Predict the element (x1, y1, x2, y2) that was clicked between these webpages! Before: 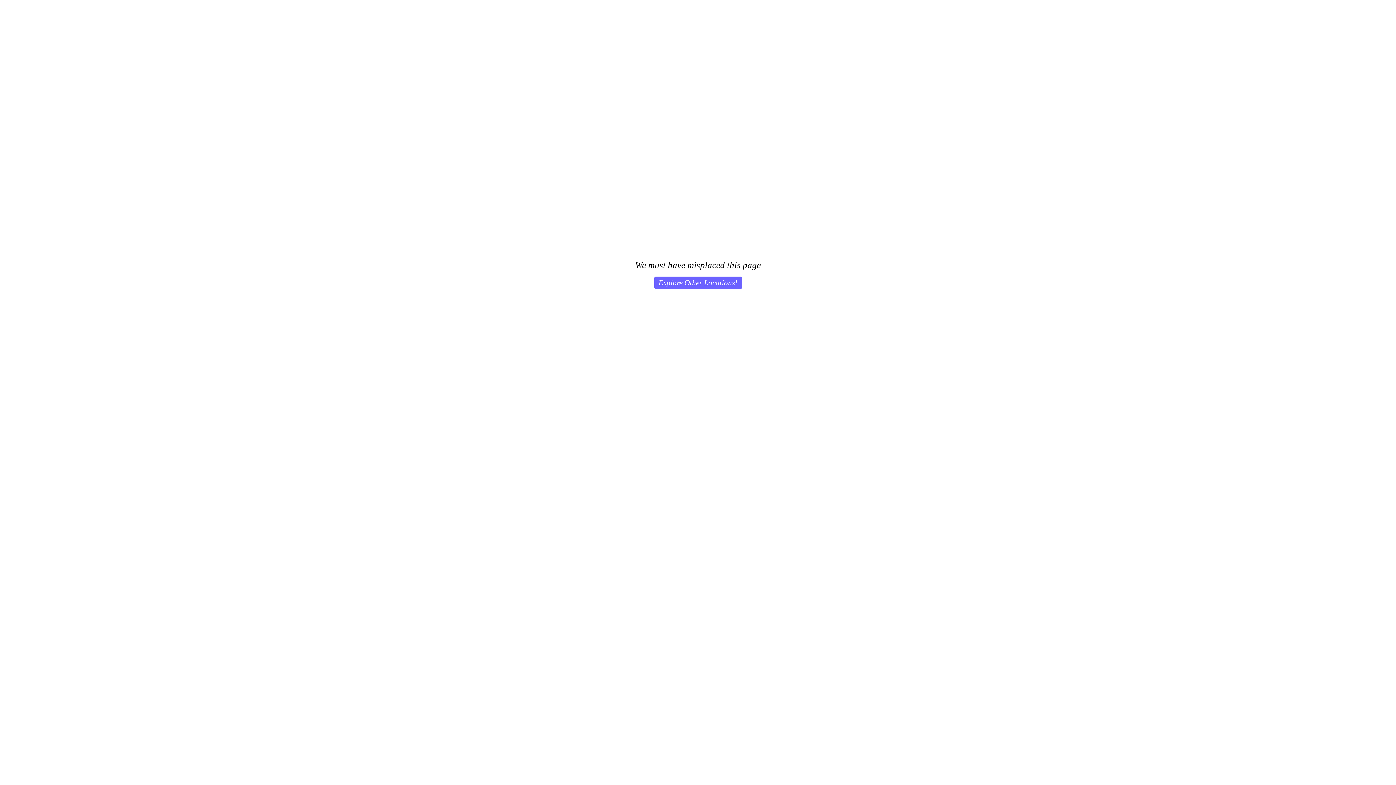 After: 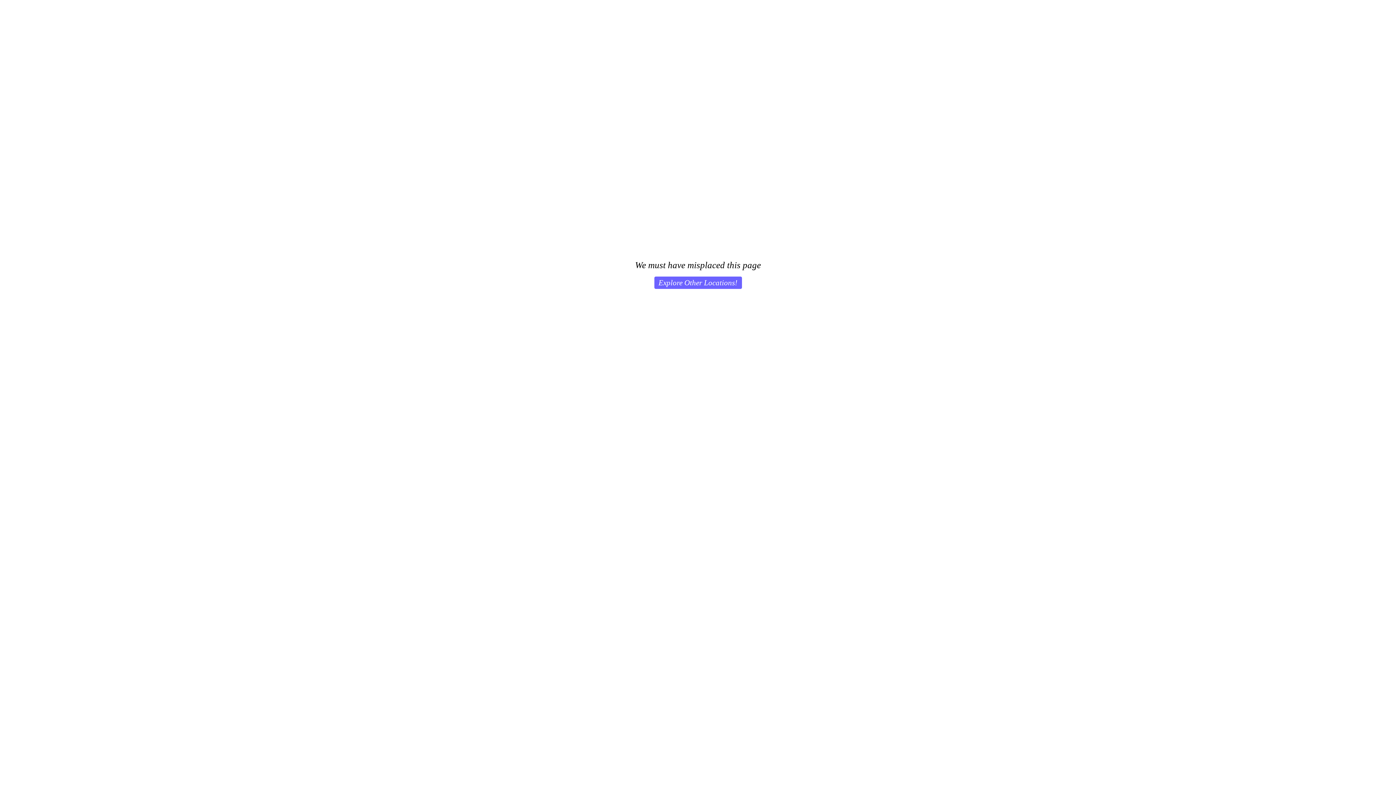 Action: label: Explore Other Locations! bbox: (654, 276, 742, 289)